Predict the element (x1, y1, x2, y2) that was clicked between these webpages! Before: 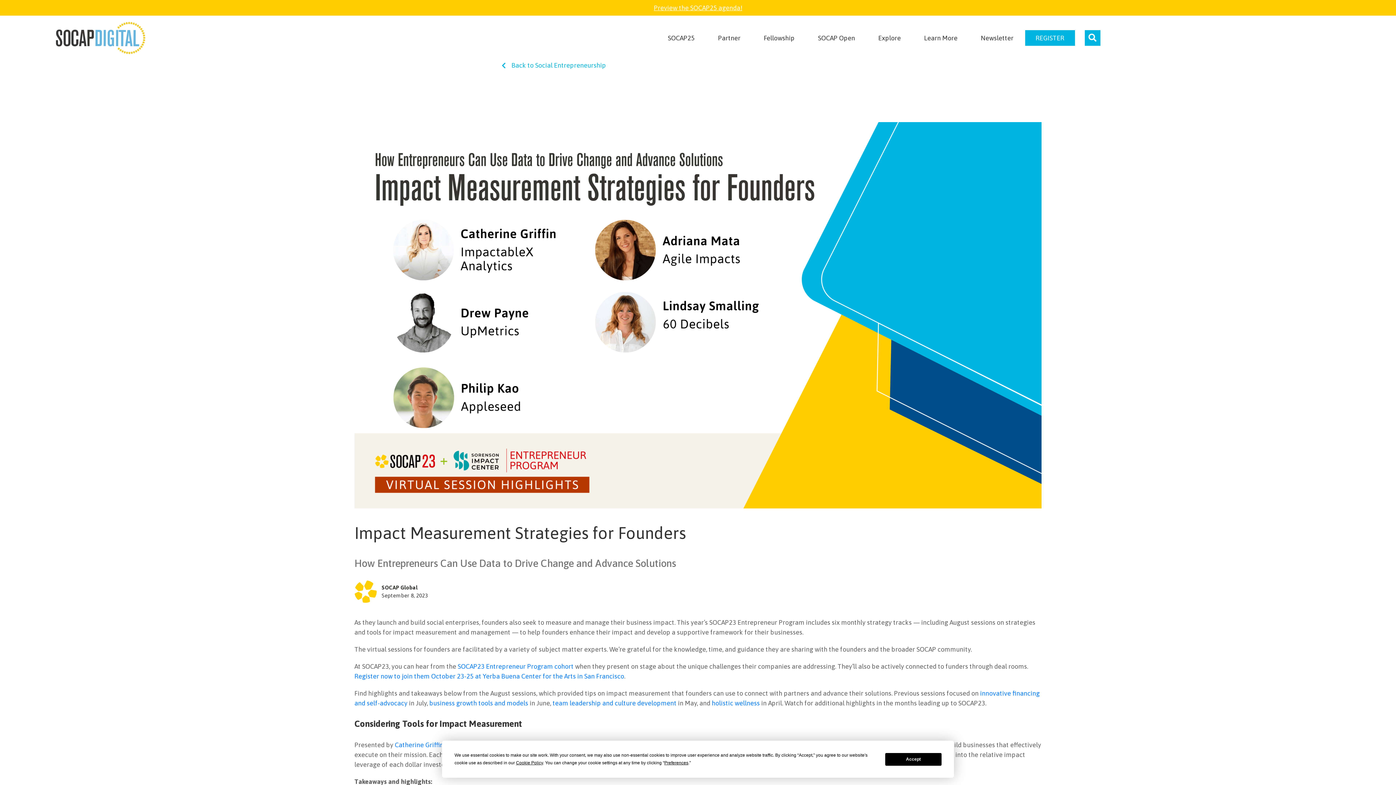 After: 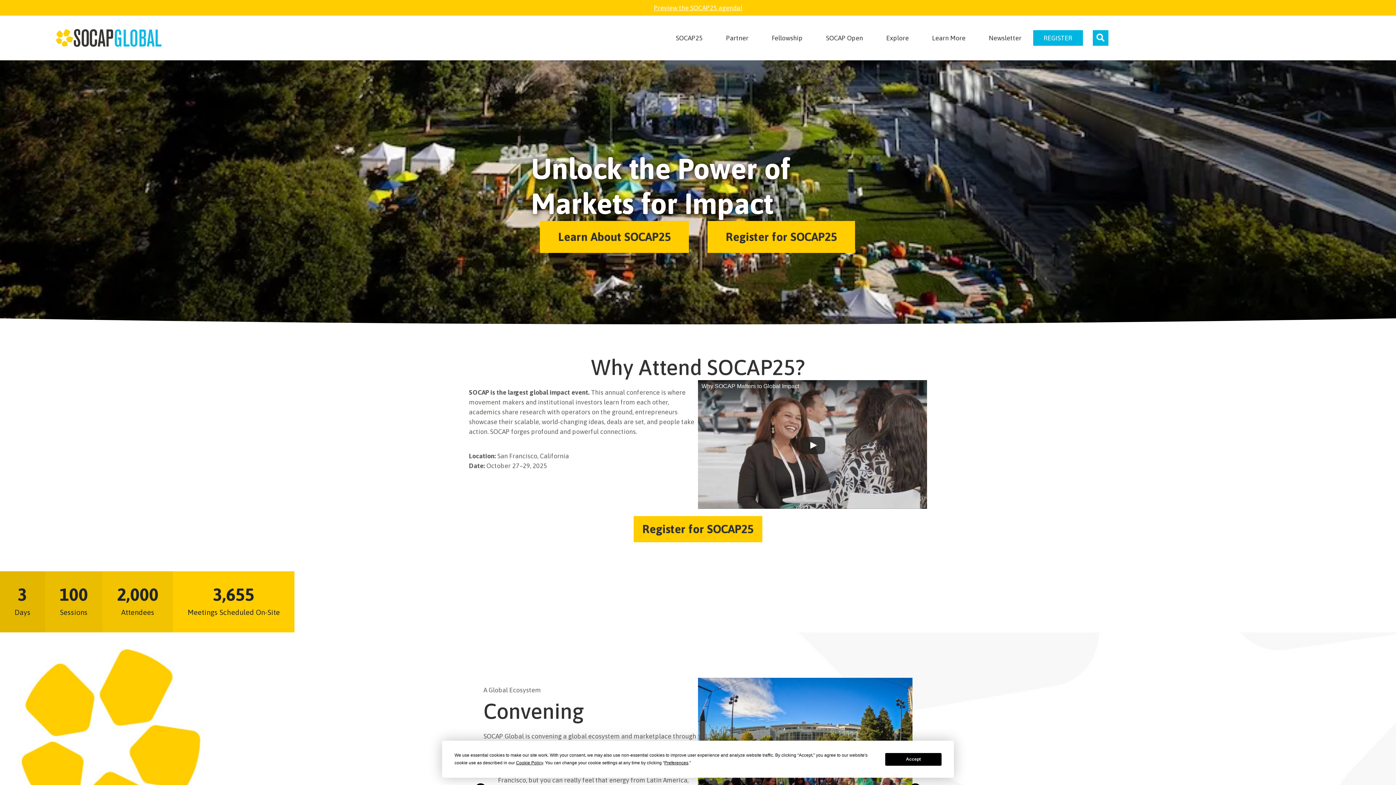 Action: bbox: (0, 21, 354, 54)